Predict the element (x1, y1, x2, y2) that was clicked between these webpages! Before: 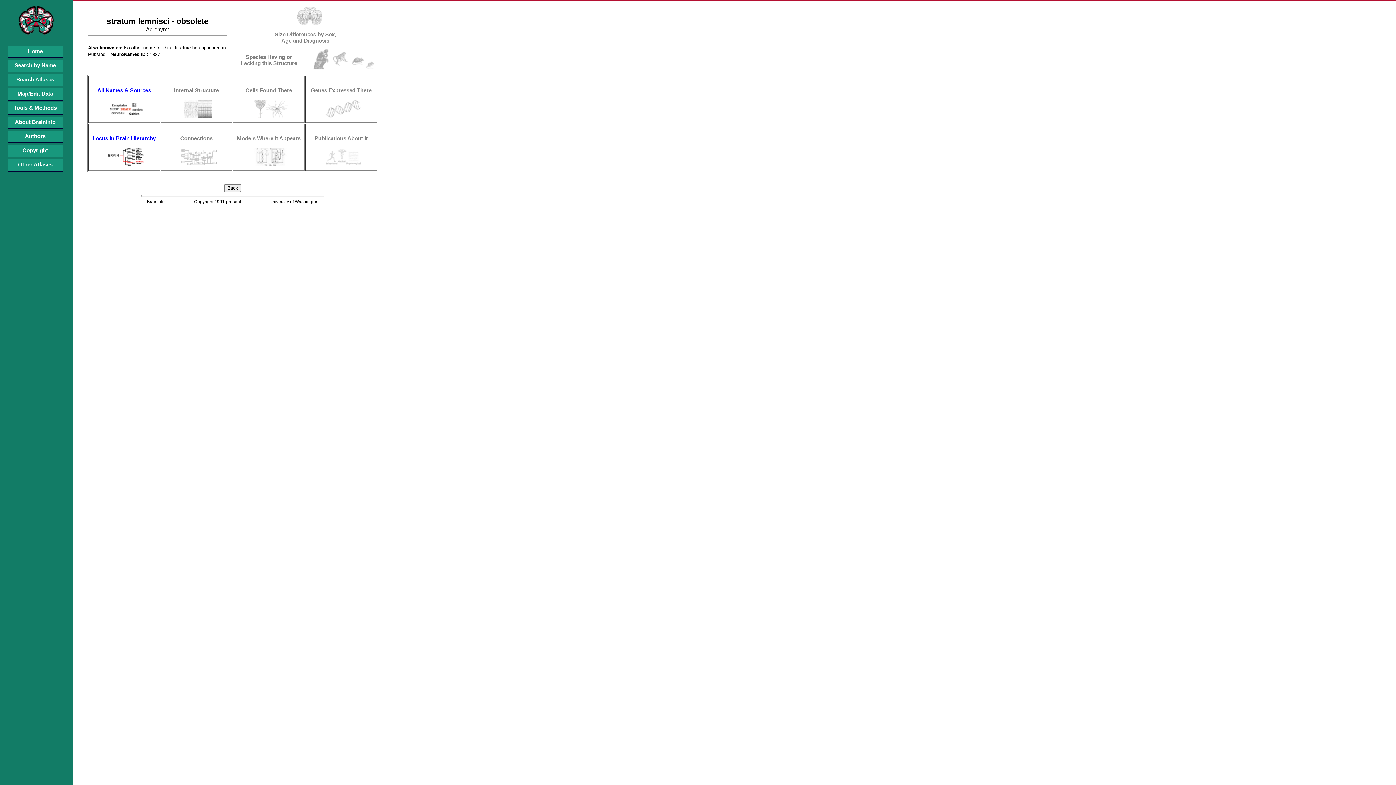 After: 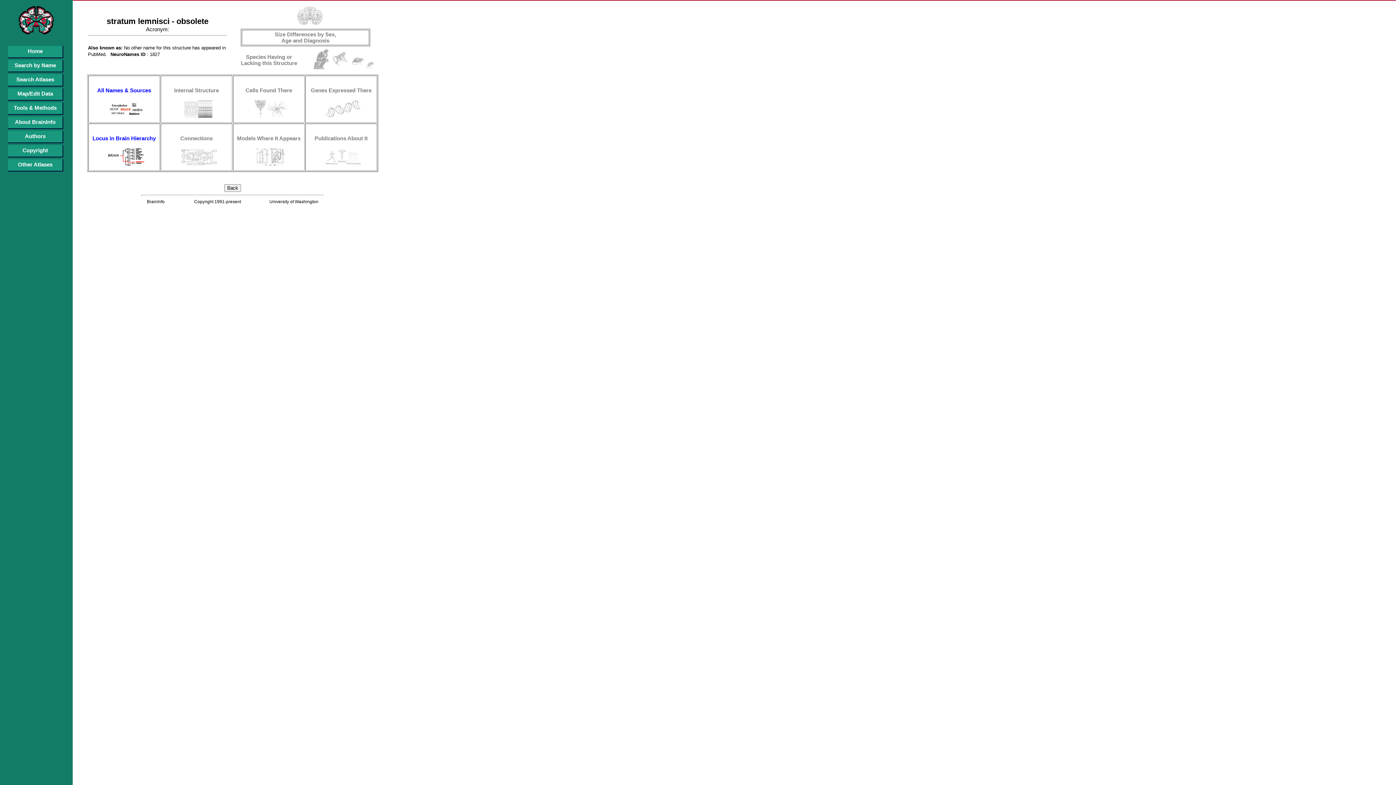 Action: bbox: (252, 100, 285, 117)